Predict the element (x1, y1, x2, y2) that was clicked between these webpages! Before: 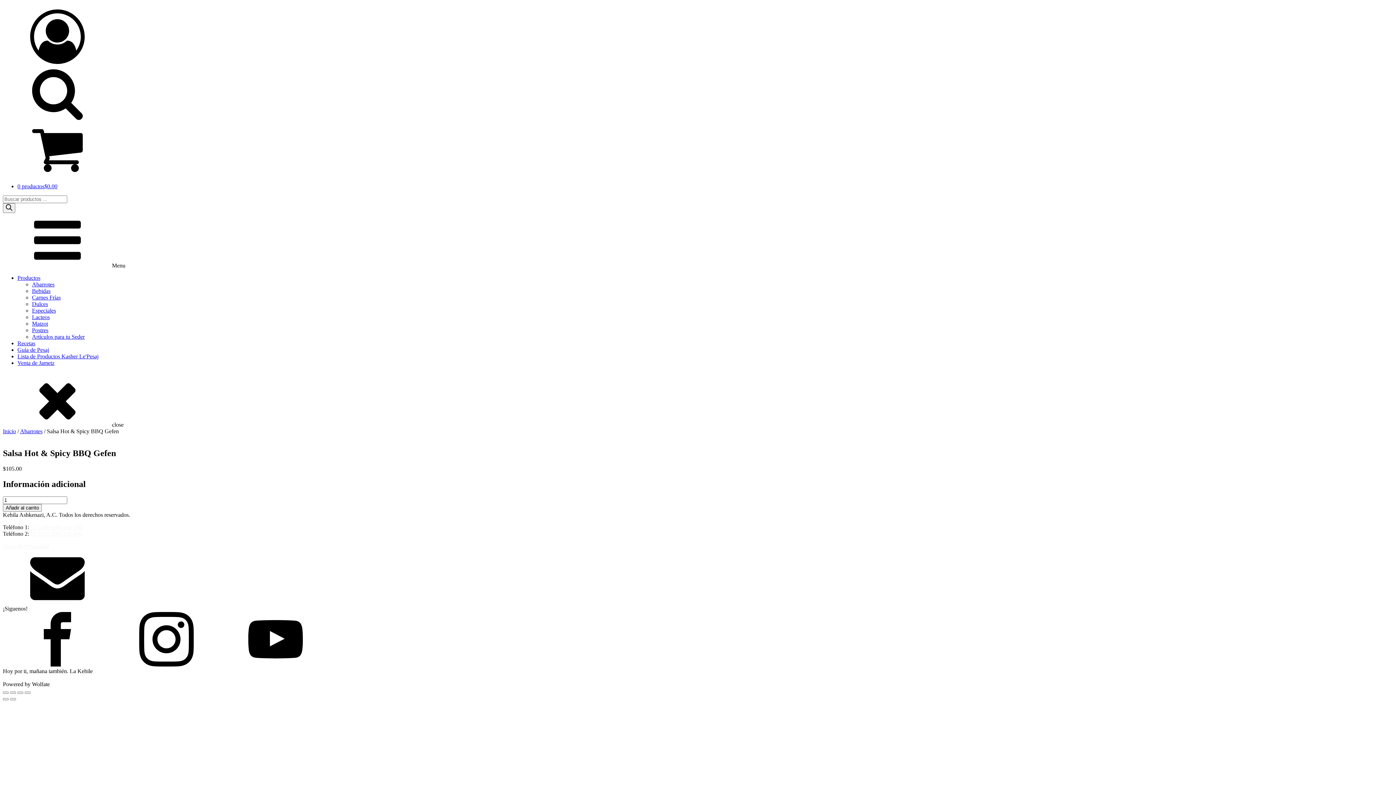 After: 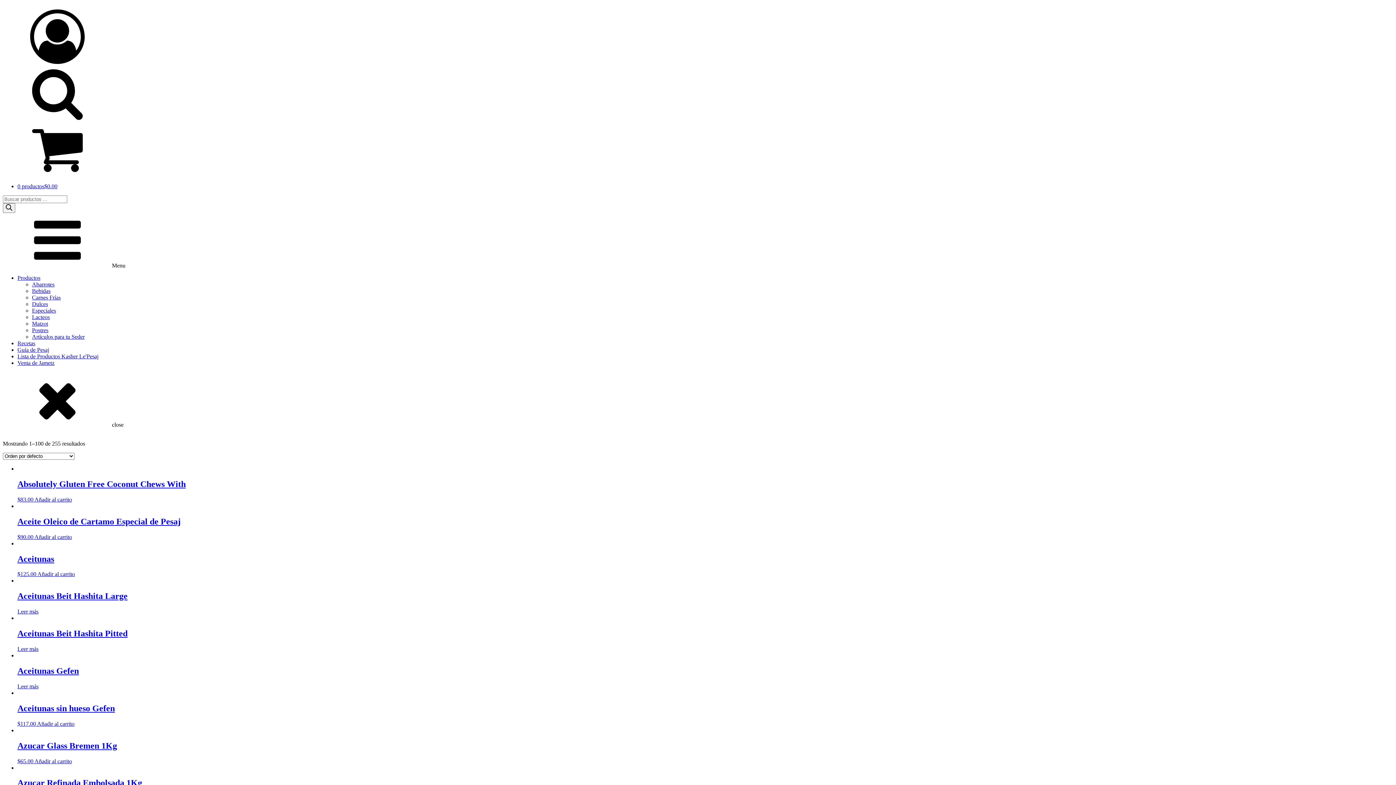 Action: bbox: (32, 281, 54, 287) label: Abarrotes